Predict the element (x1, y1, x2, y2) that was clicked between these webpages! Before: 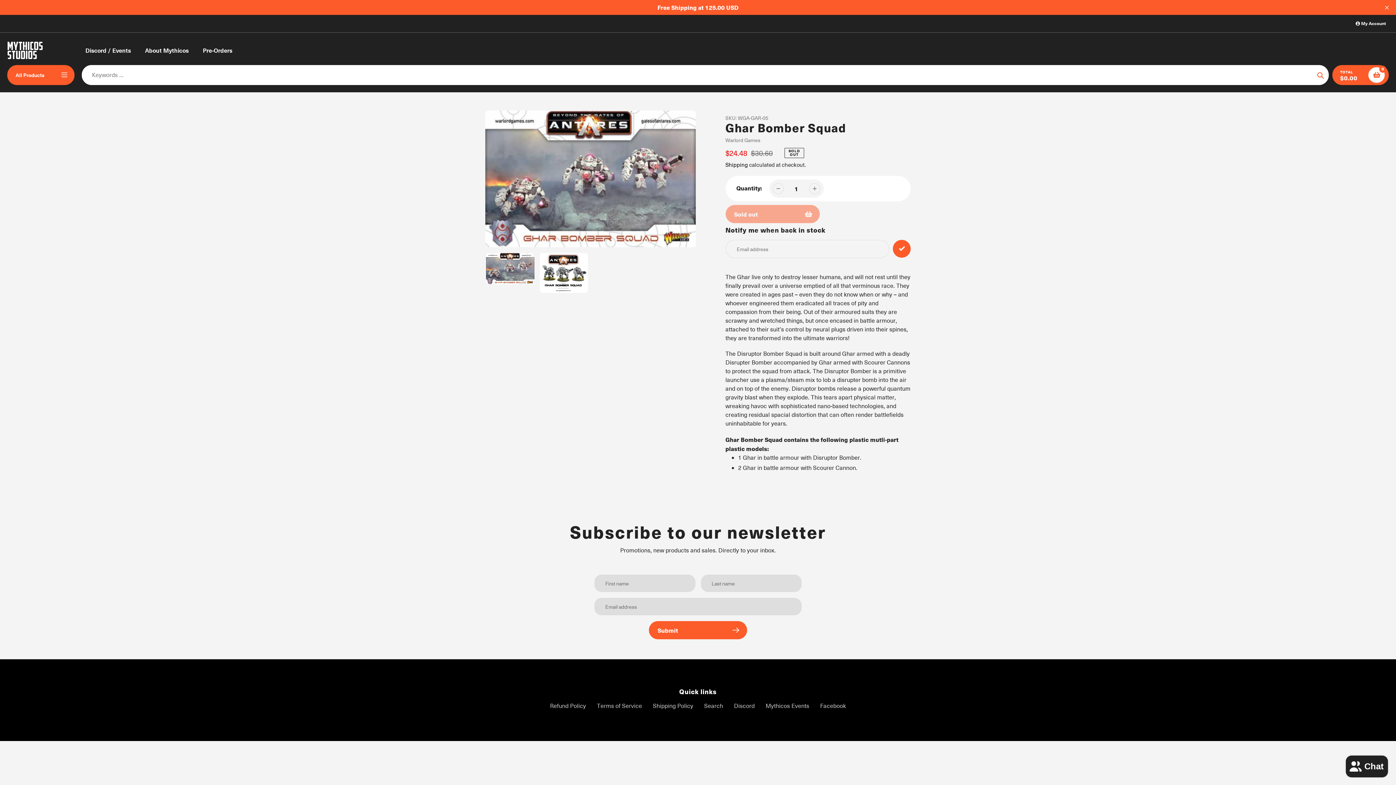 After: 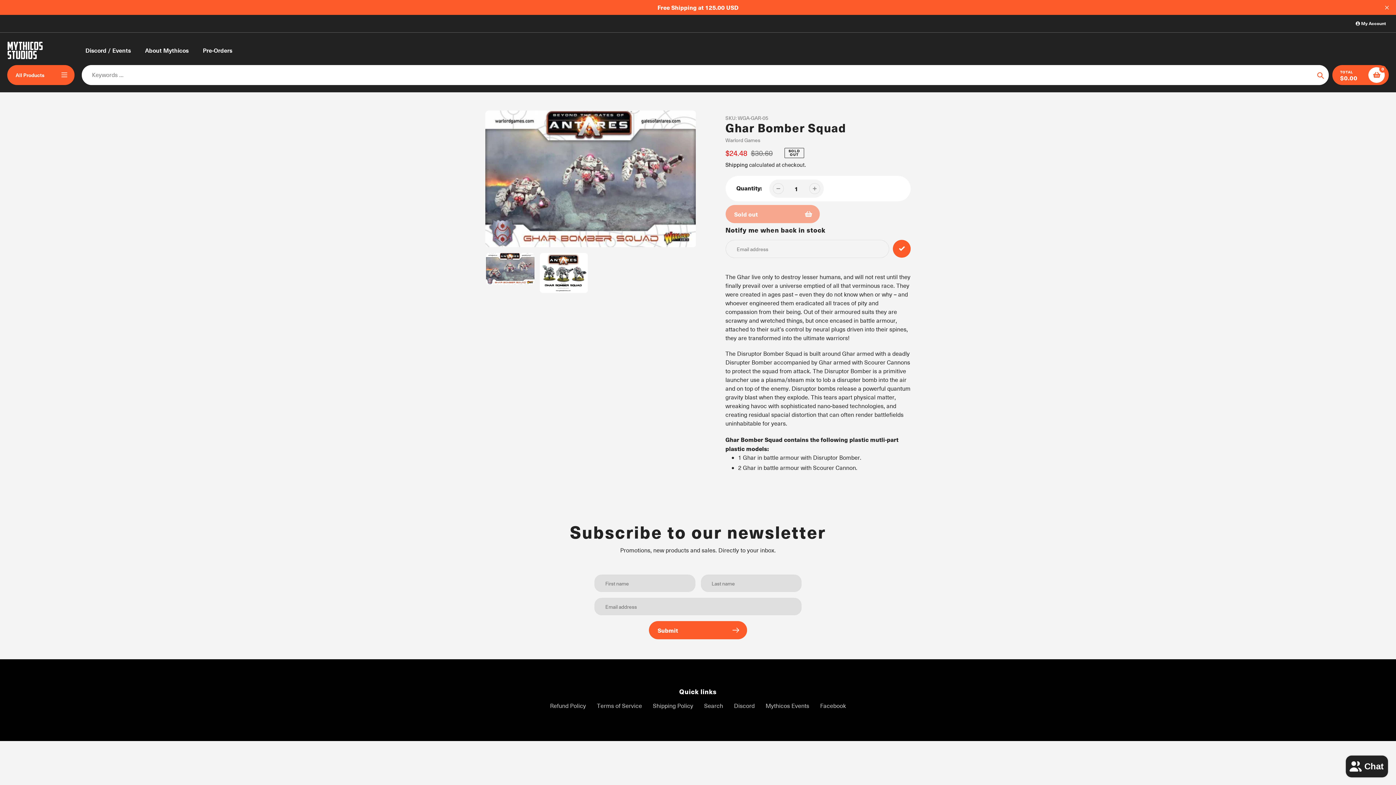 Action: bbox: (772, 183, 783, 194)